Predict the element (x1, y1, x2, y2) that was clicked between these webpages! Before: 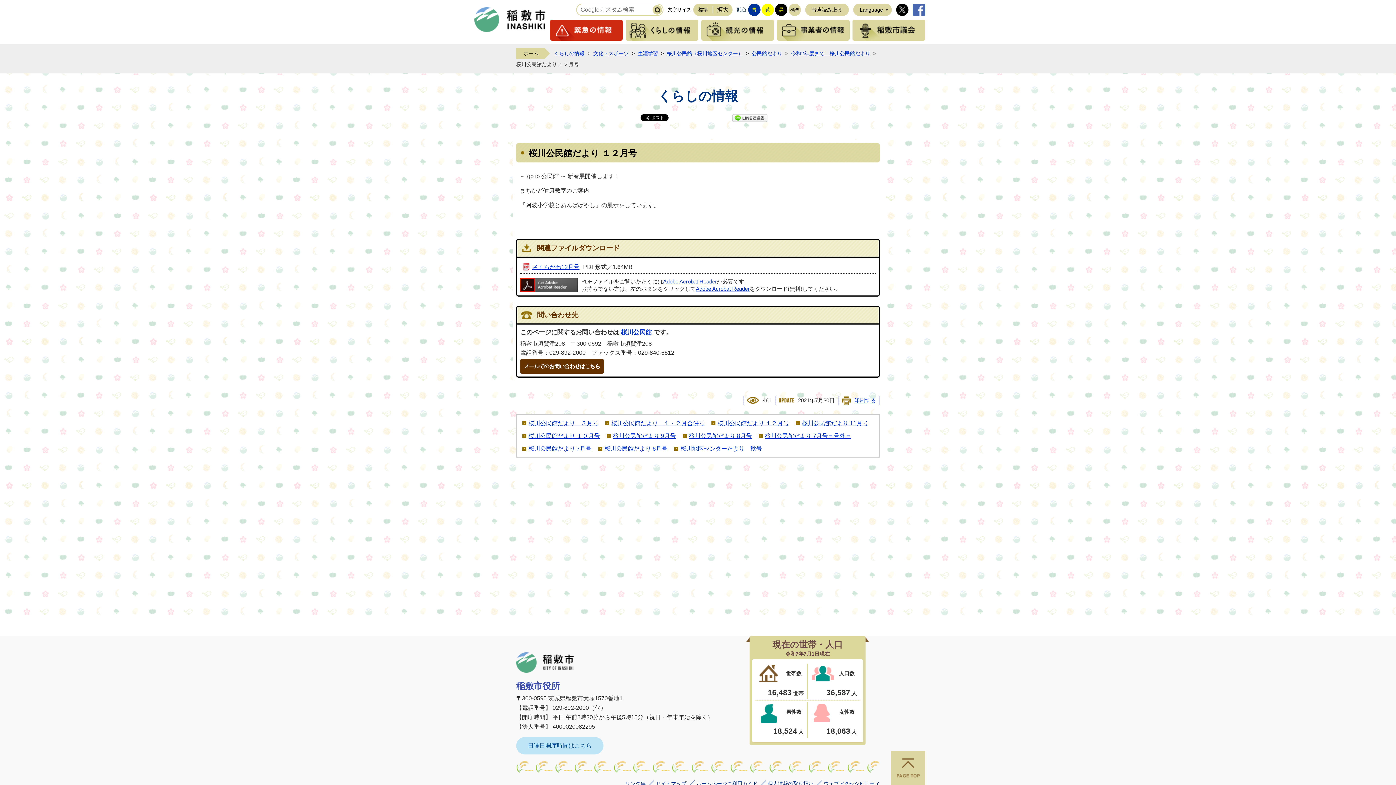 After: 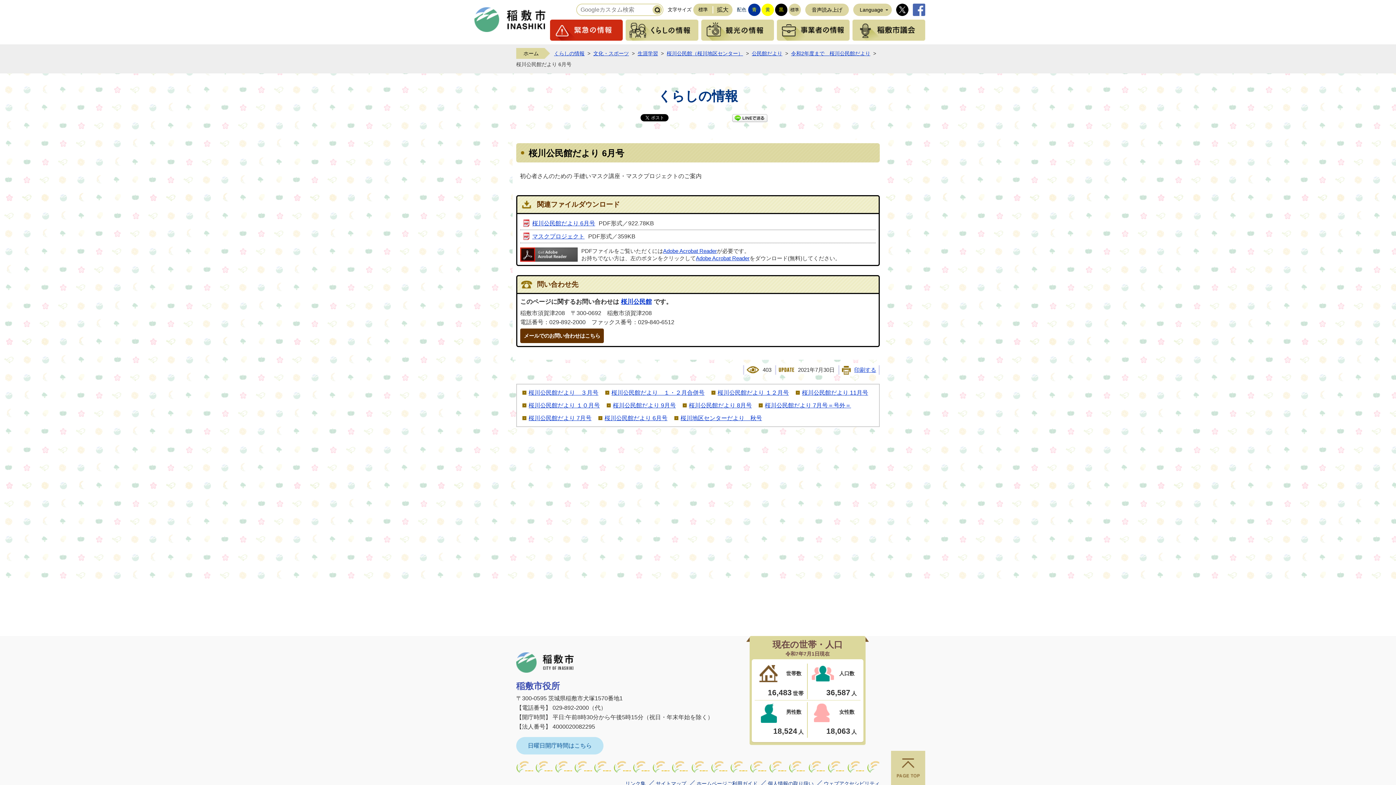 Action: bbox: (598, 444, 669, 453) label: 桜川公民館だより 6月号